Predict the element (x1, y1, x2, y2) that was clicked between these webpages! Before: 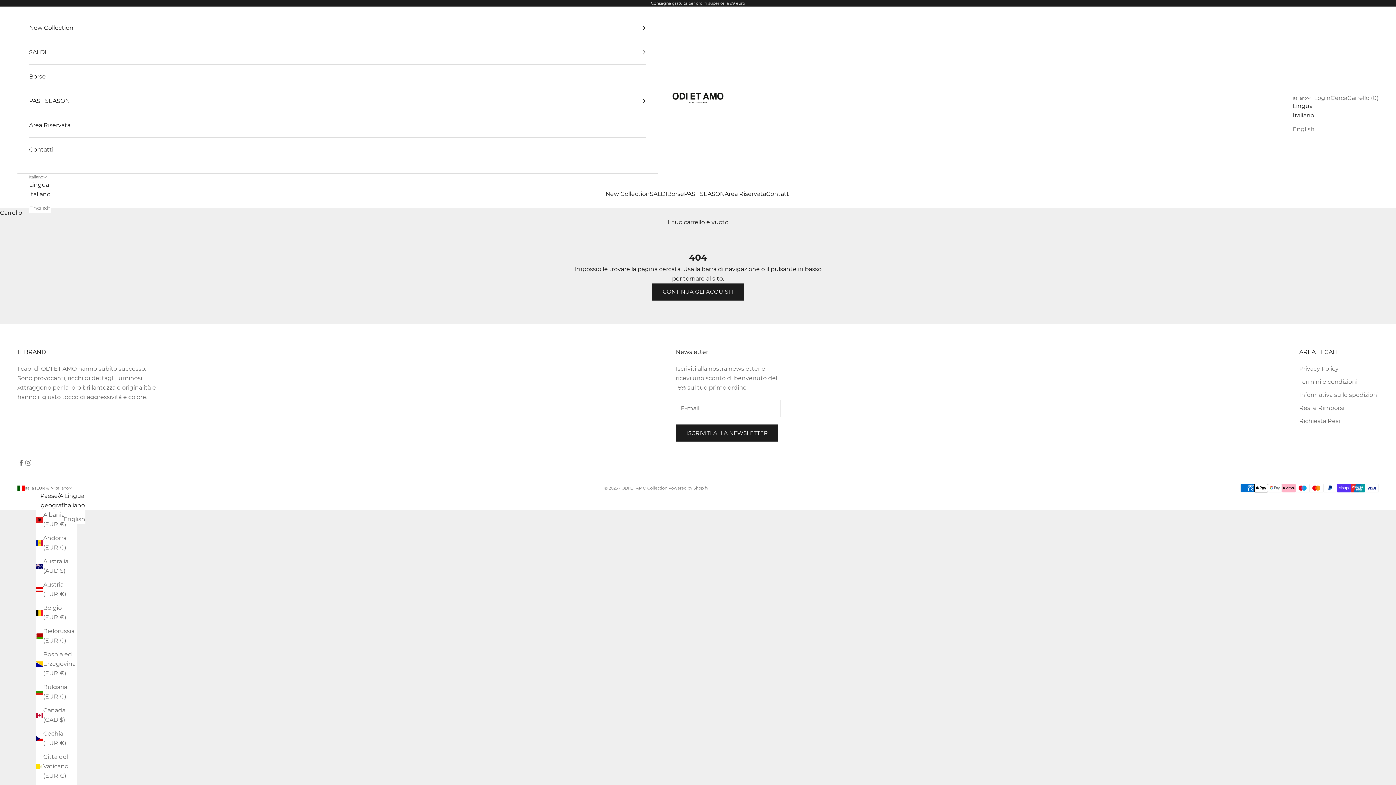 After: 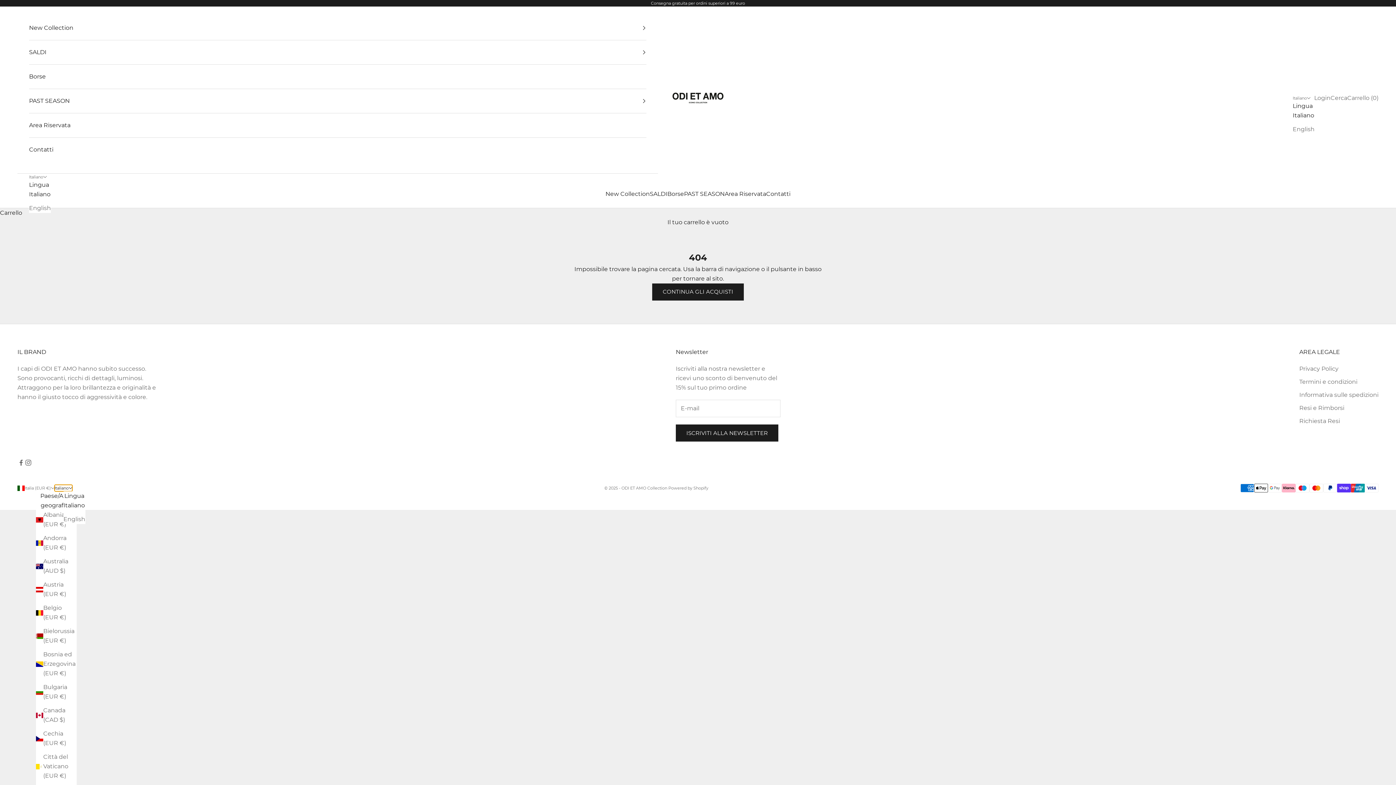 Action: label: Cambia lingua bbox: (54, 485, 72, 491)